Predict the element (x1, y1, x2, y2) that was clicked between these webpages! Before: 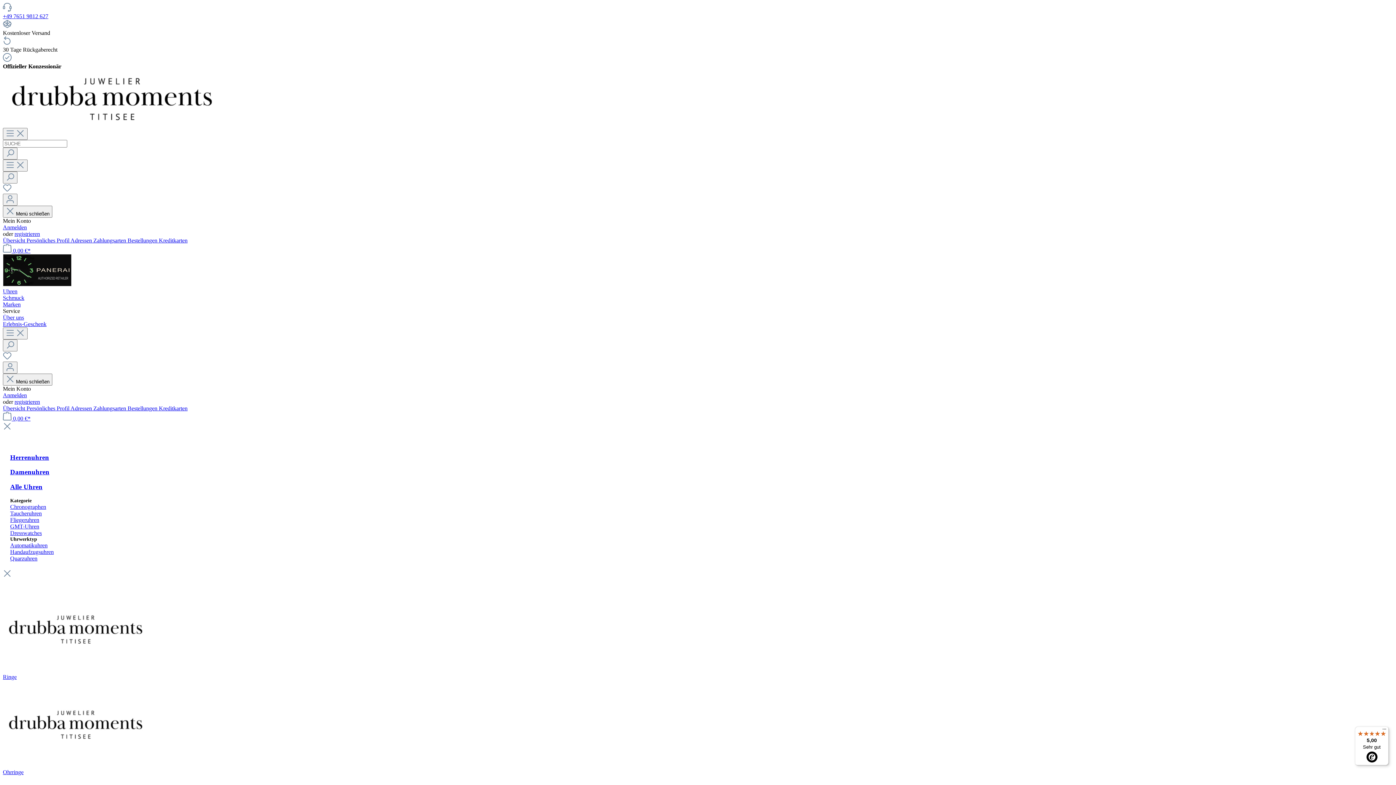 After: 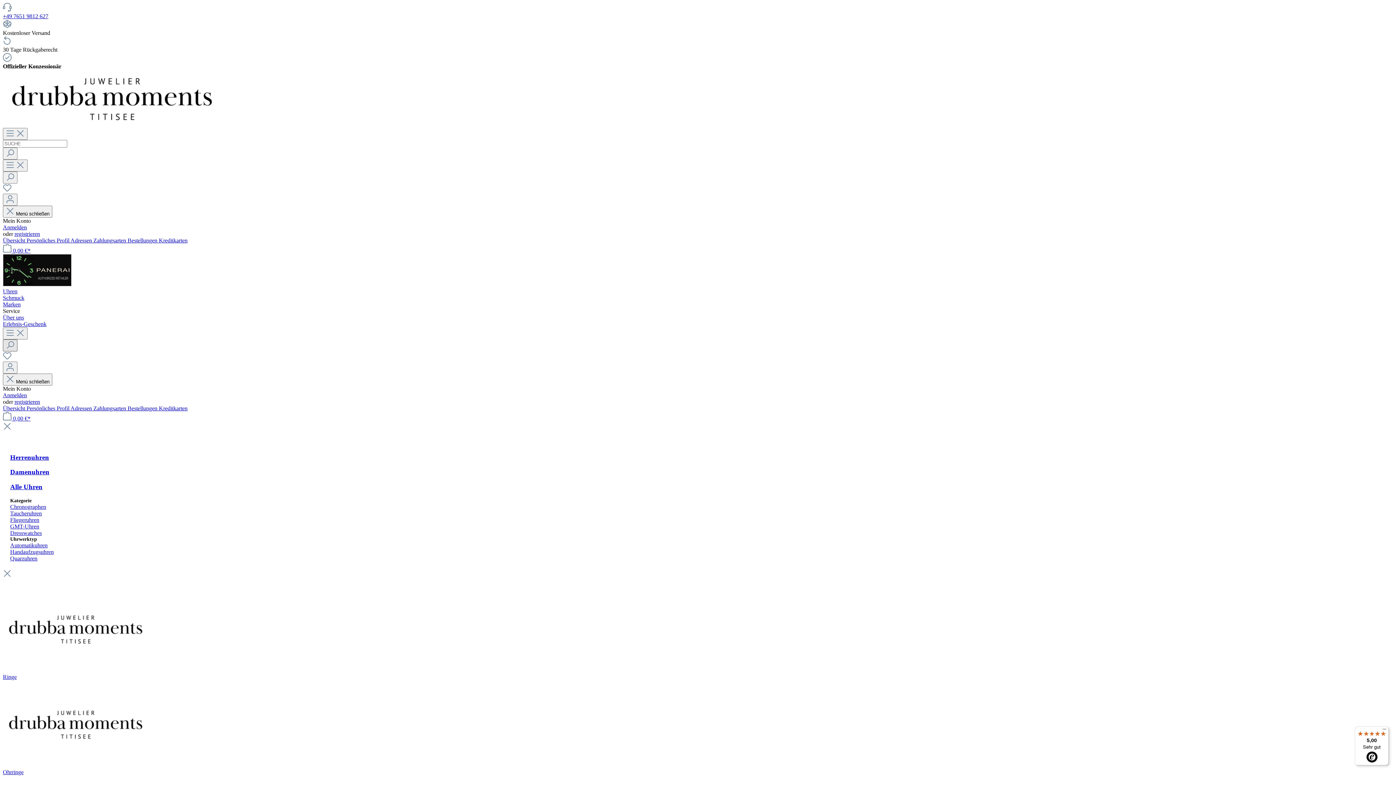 Action: bbox: (2, 339, 17, 351) label: Suchen